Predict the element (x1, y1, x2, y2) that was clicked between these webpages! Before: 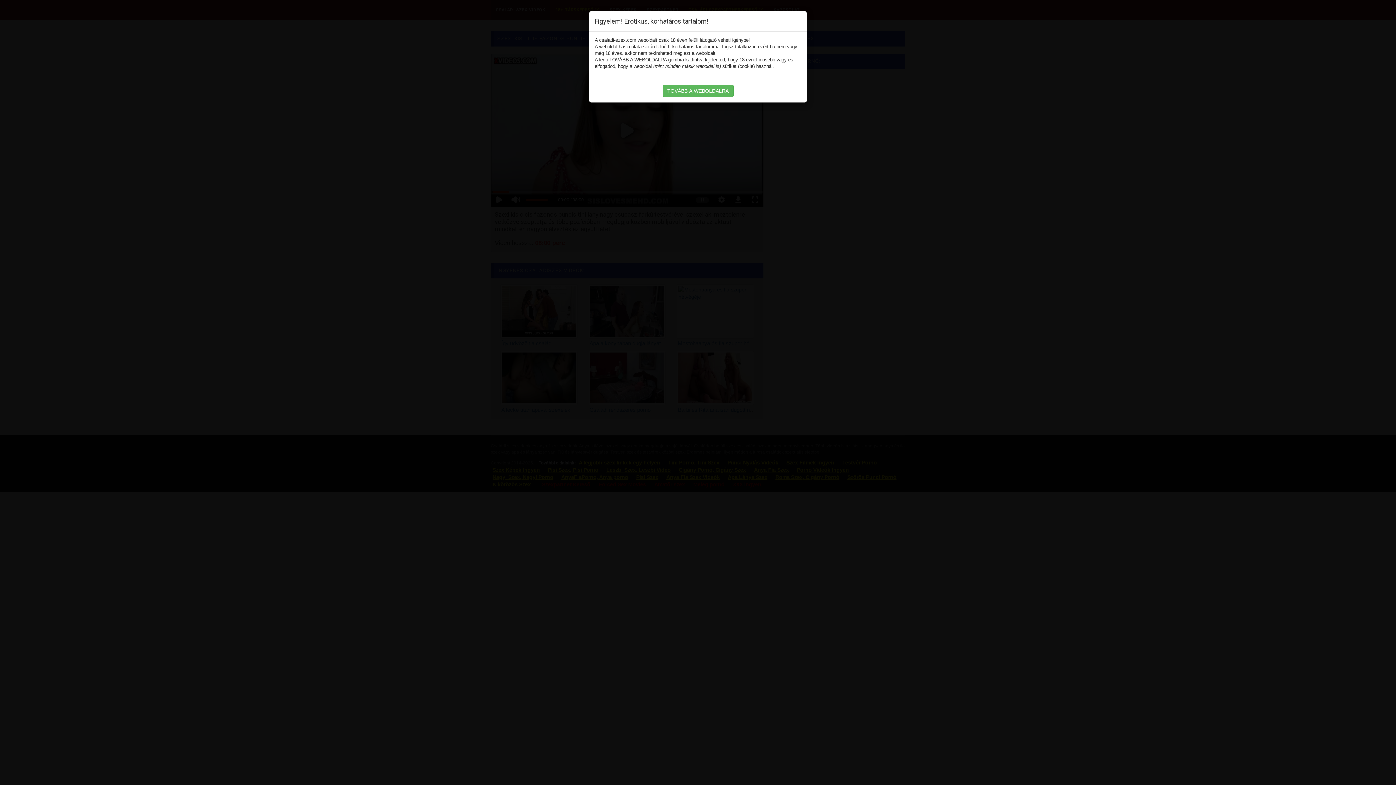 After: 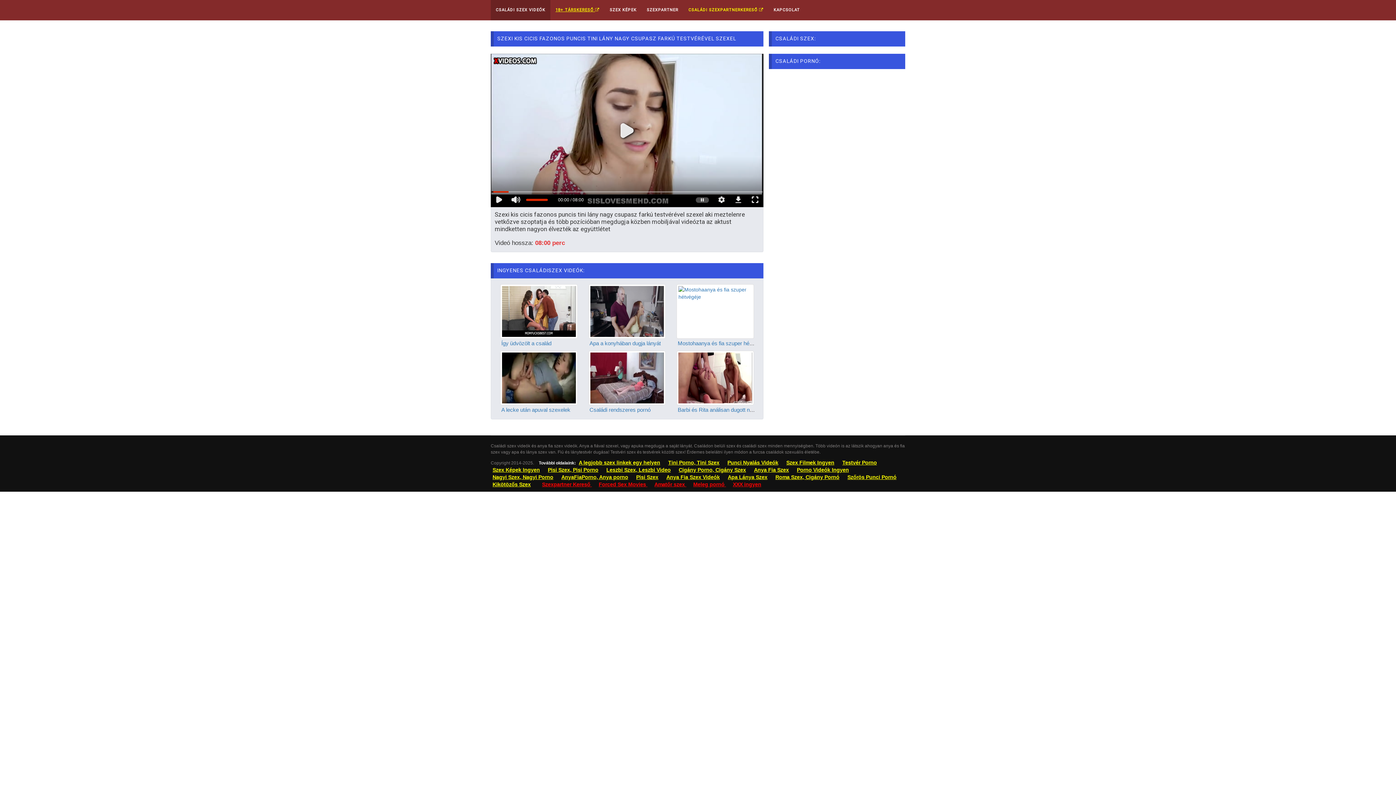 Action: bbox: (662, 84, 733, 97) label: TOVÁBB A WEBOLDALRA